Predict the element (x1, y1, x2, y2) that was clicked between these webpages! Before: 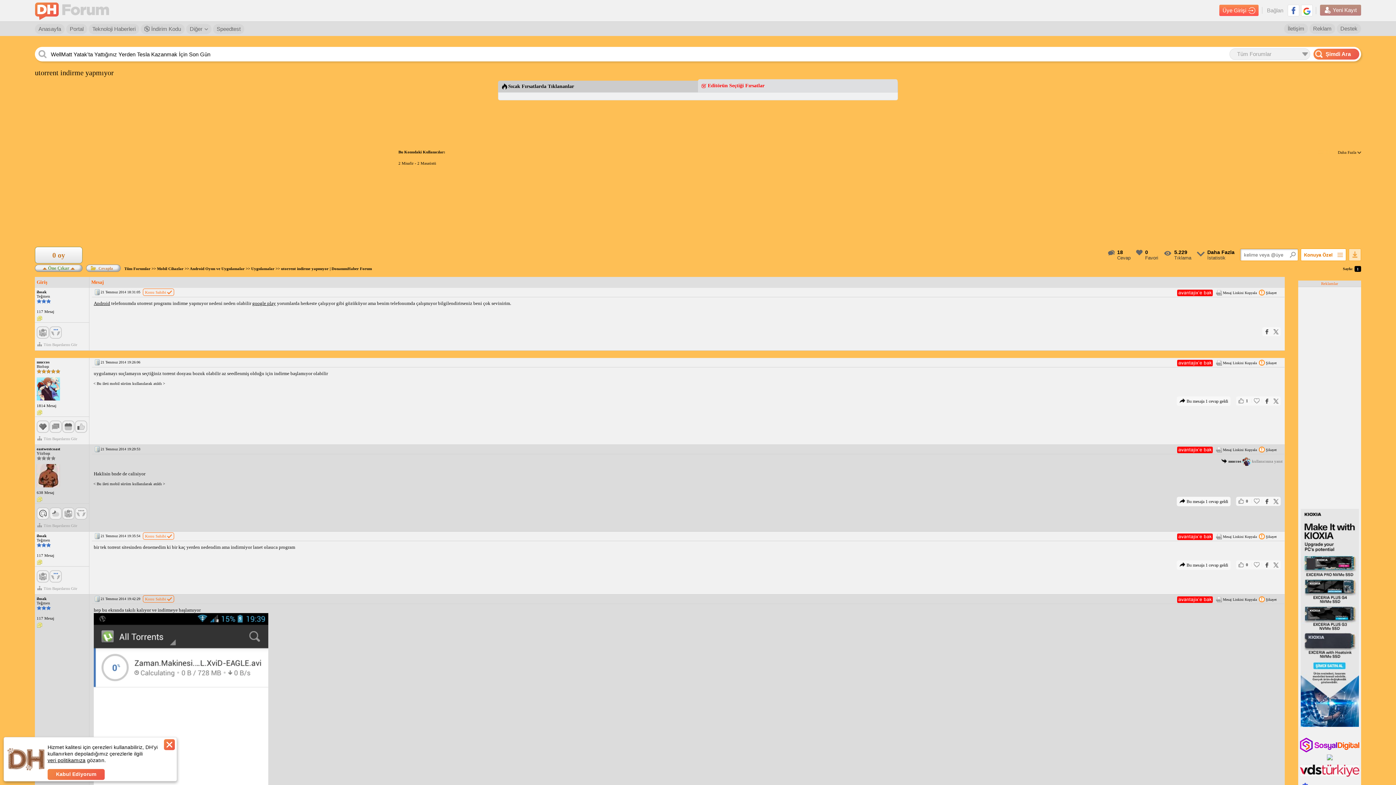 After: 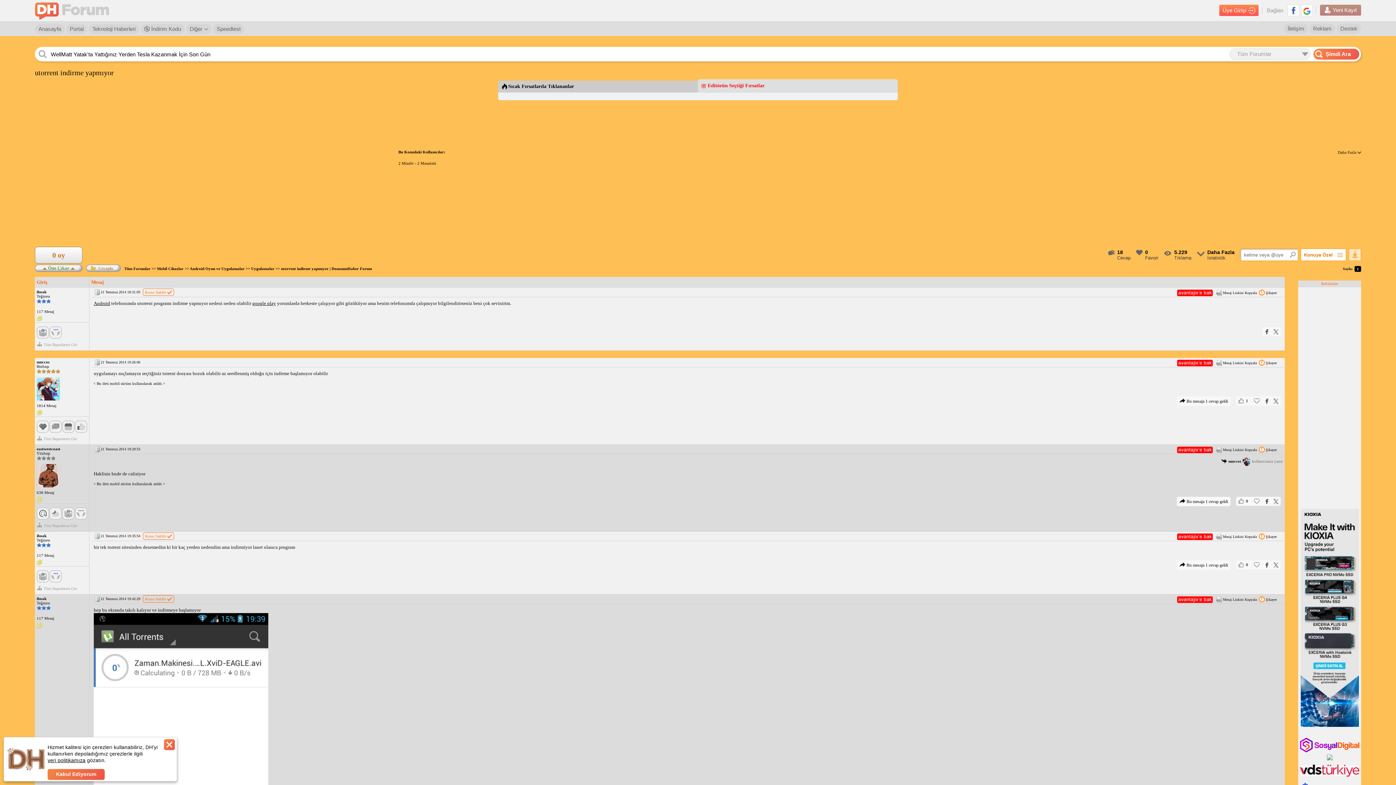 Action: bbox: (1300, 773, 1361, 777)